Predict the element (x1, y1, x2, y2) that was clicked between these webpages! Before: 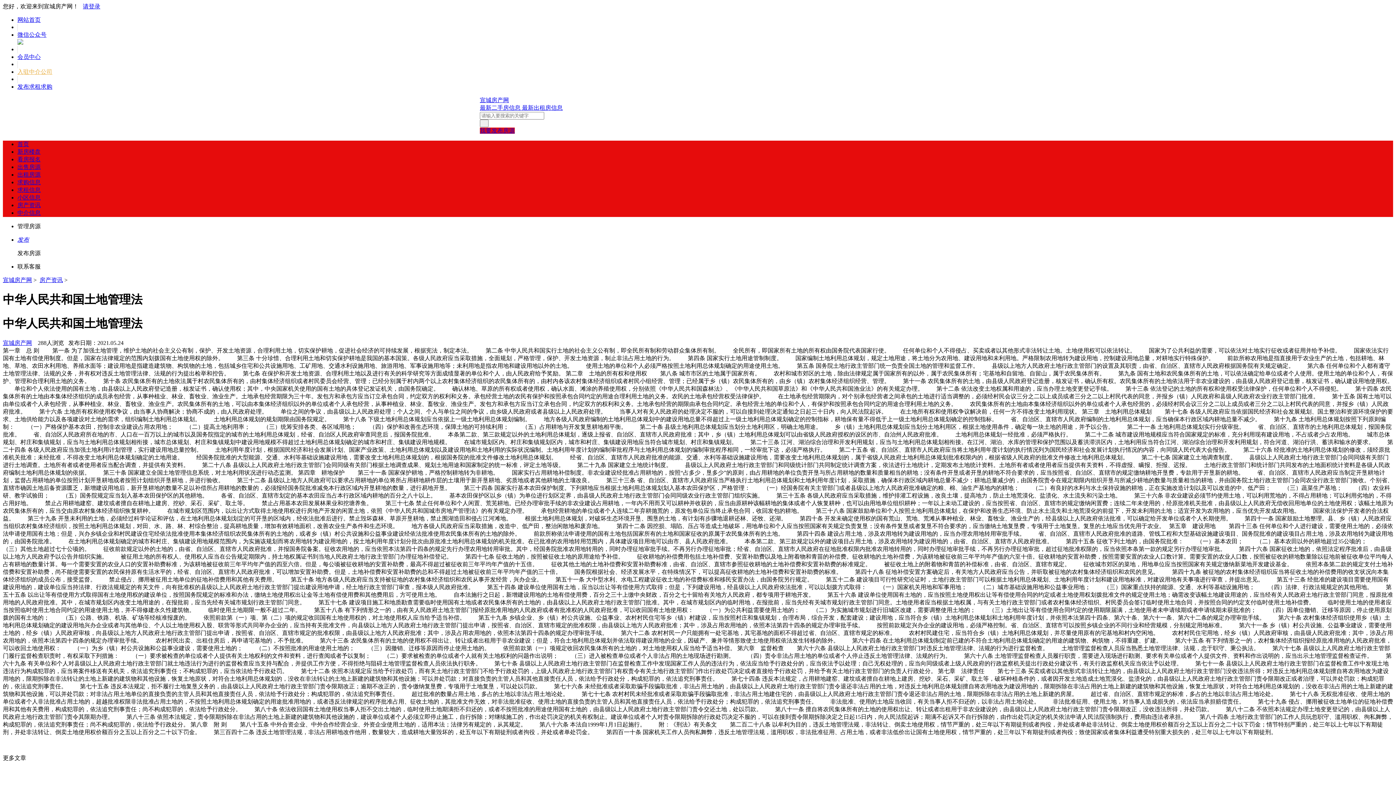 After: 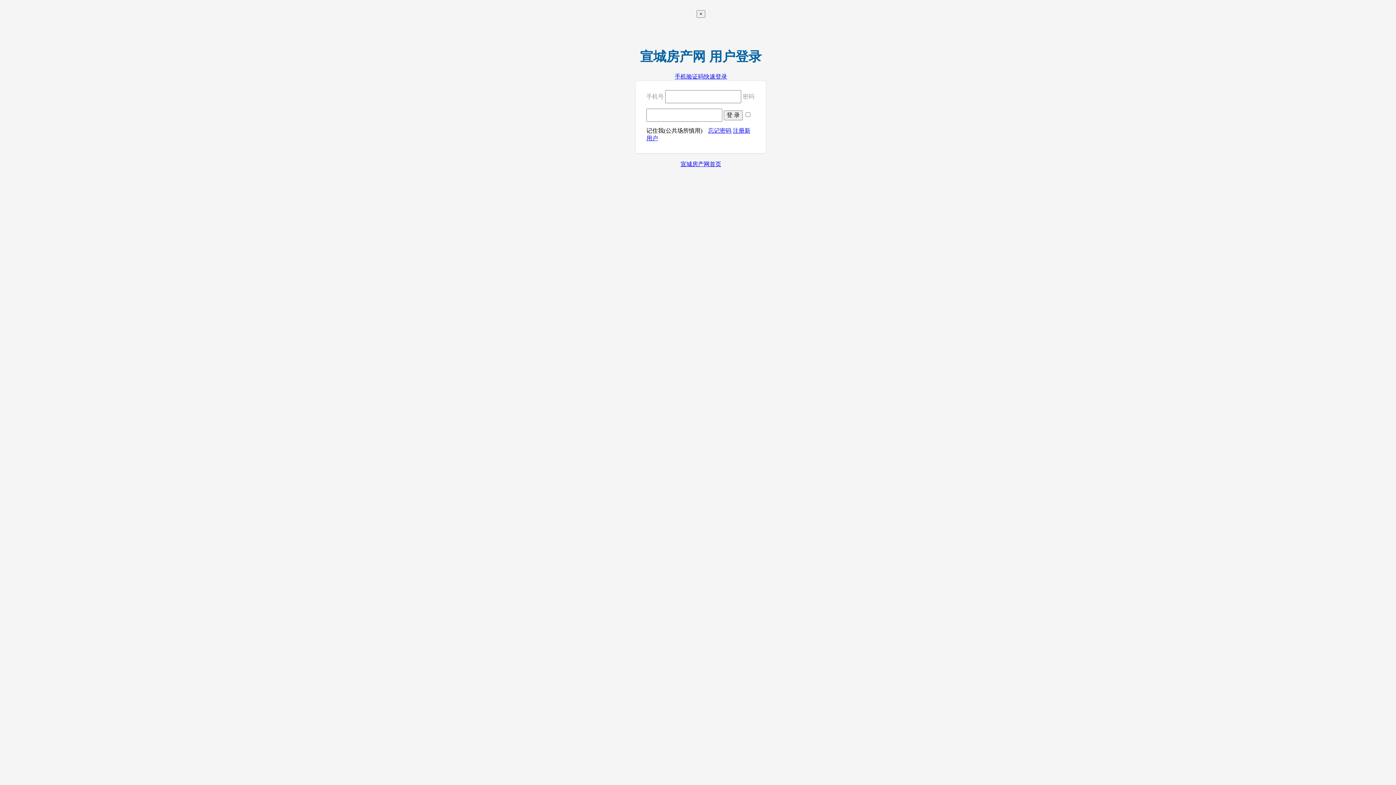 Action: bbox: (82, 3, 100, 9) label: 请登录